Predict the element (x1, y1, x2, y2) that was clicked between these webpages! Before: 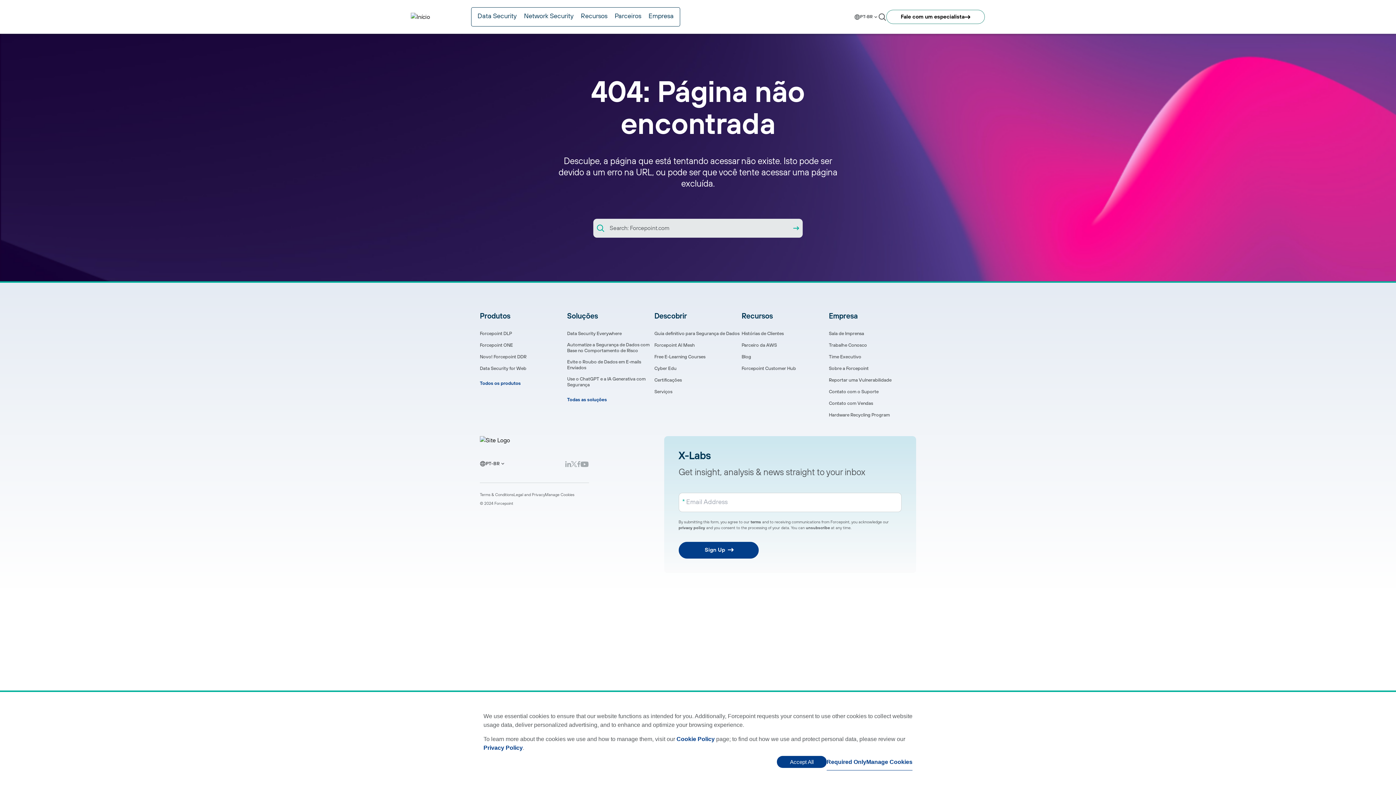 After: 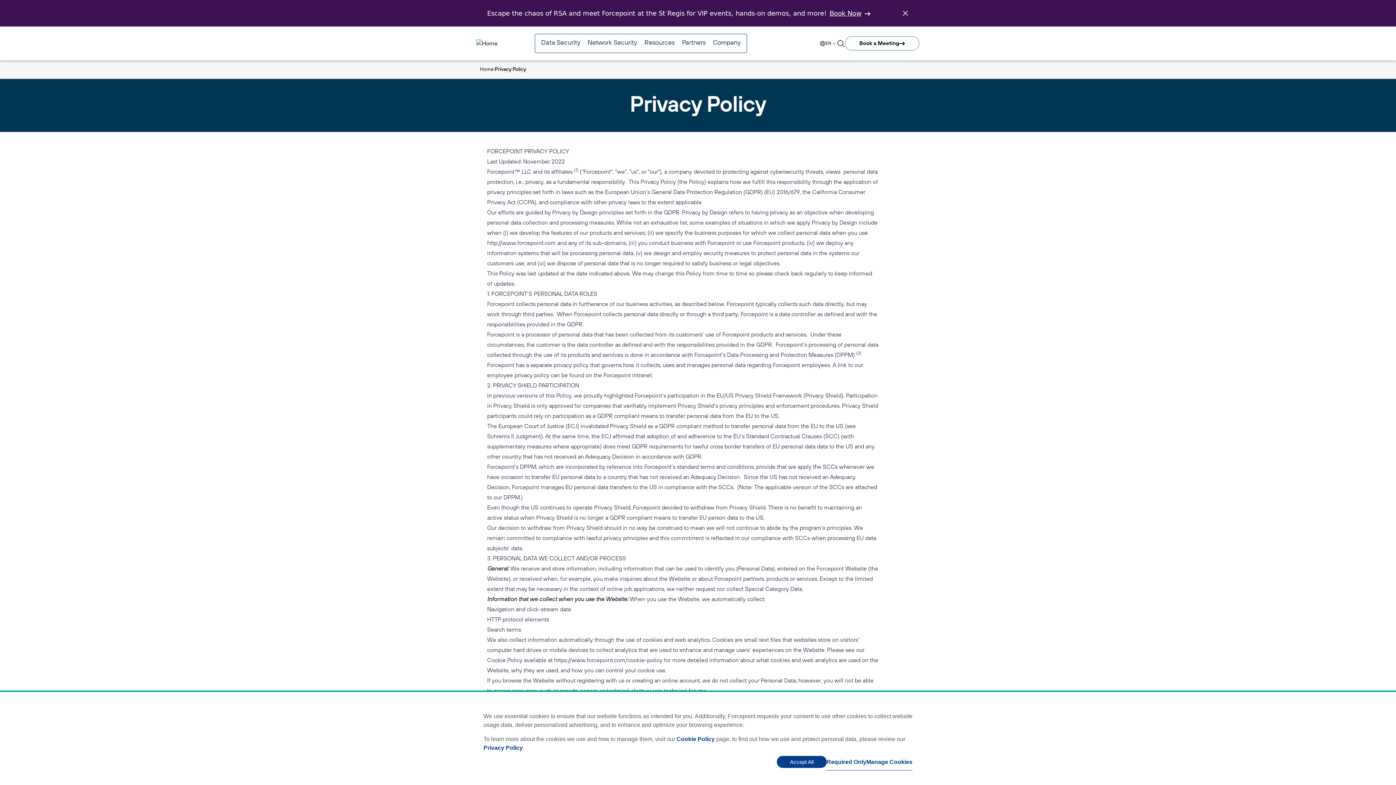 Action: label: Privacy Policy bbox: (483, 745, 522, 751)